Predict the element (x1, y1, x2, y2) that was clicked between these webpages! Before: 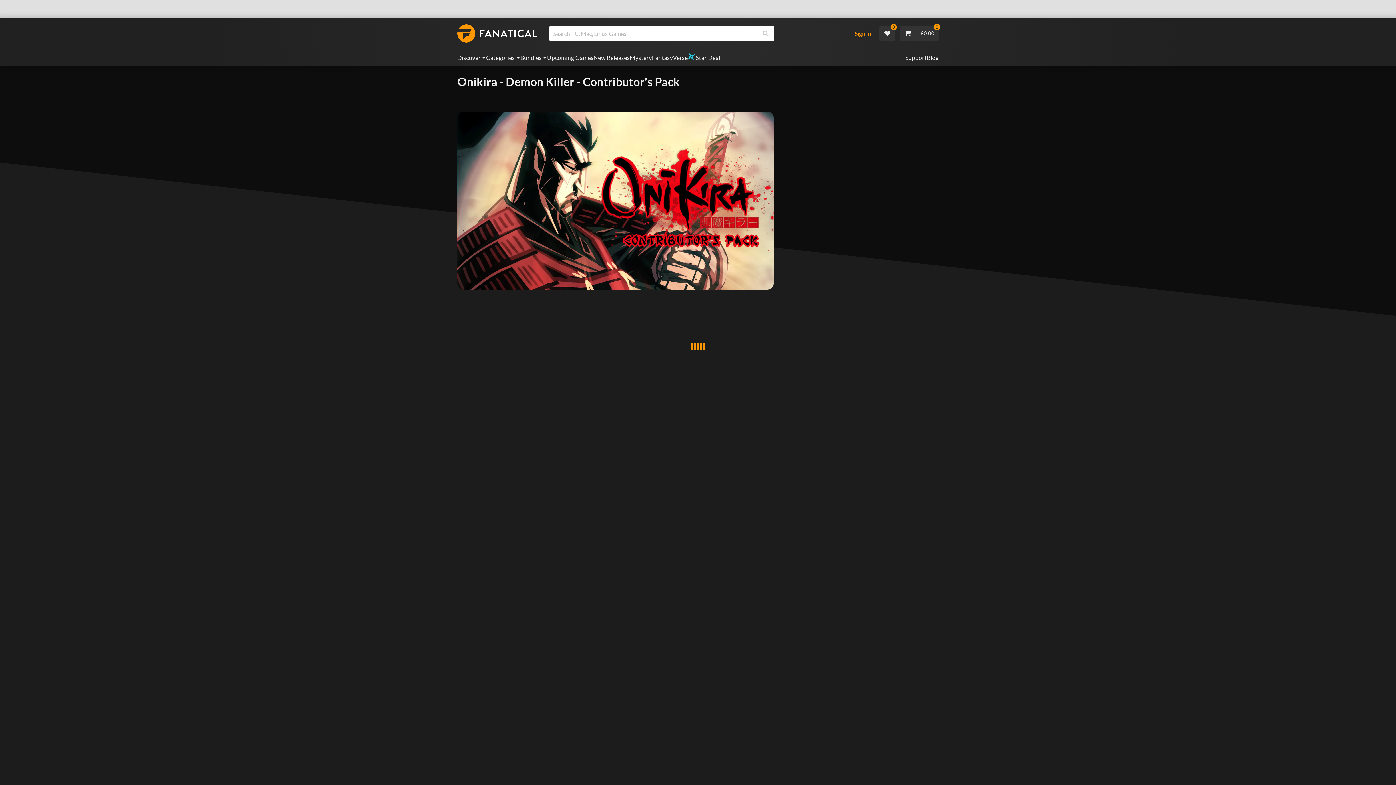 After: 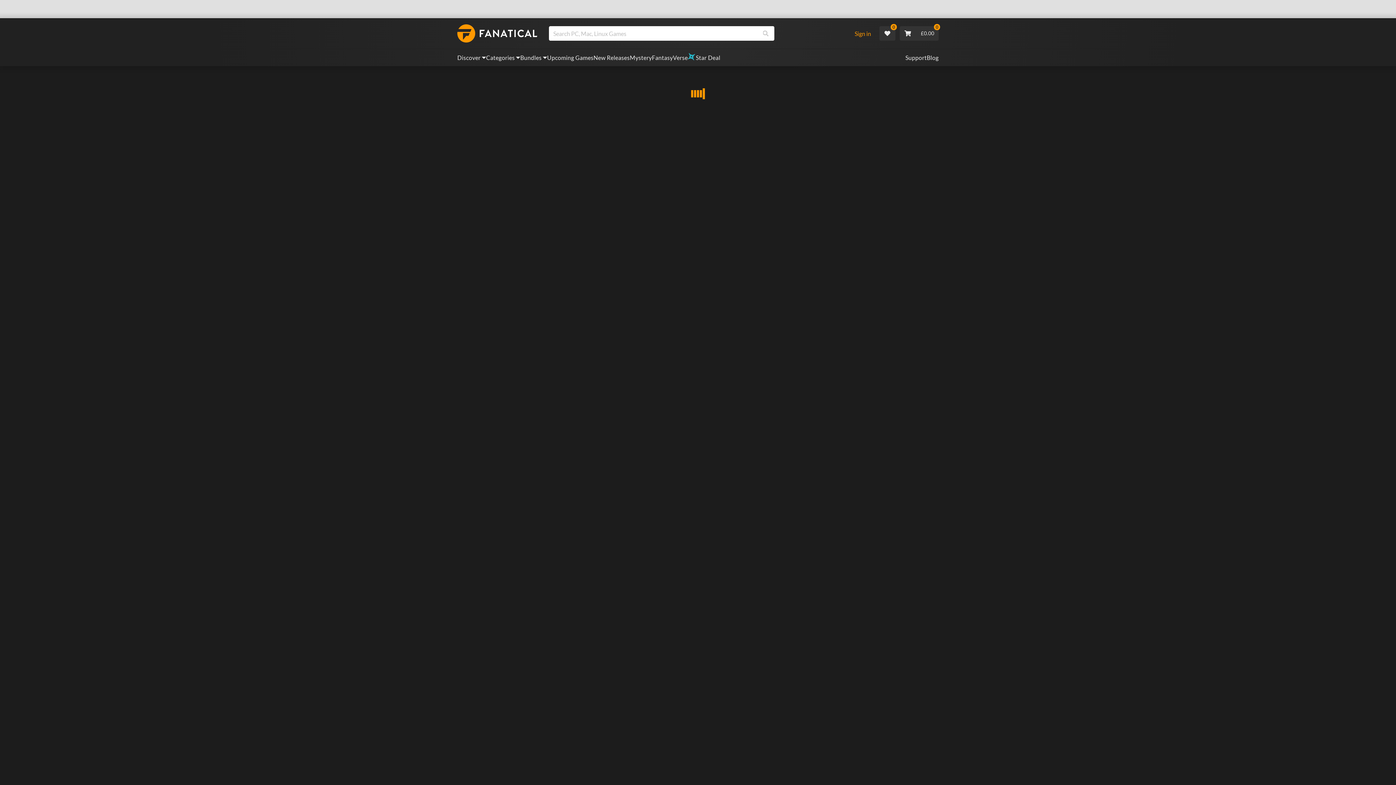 Action: bbox: (547, 53, 593, 62) label: Upcoming Games